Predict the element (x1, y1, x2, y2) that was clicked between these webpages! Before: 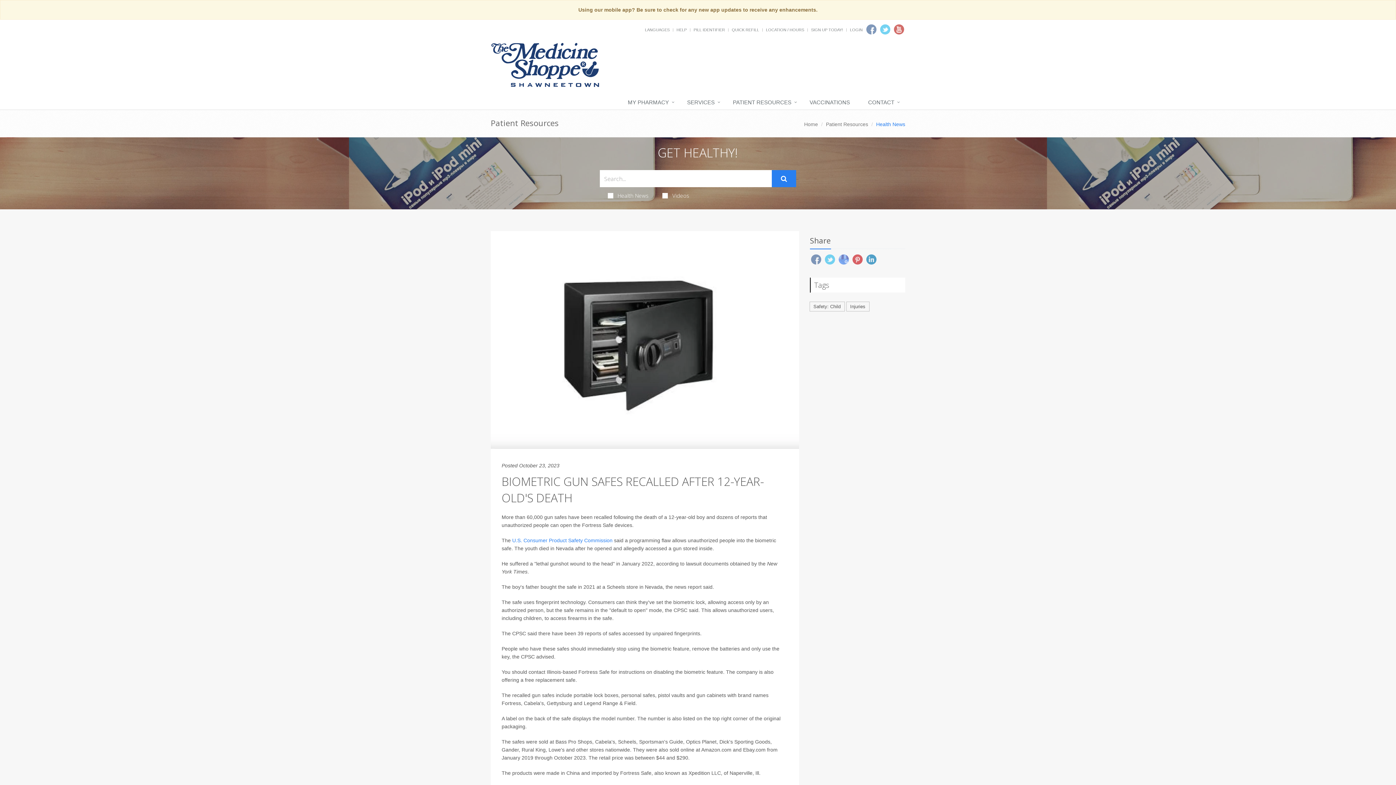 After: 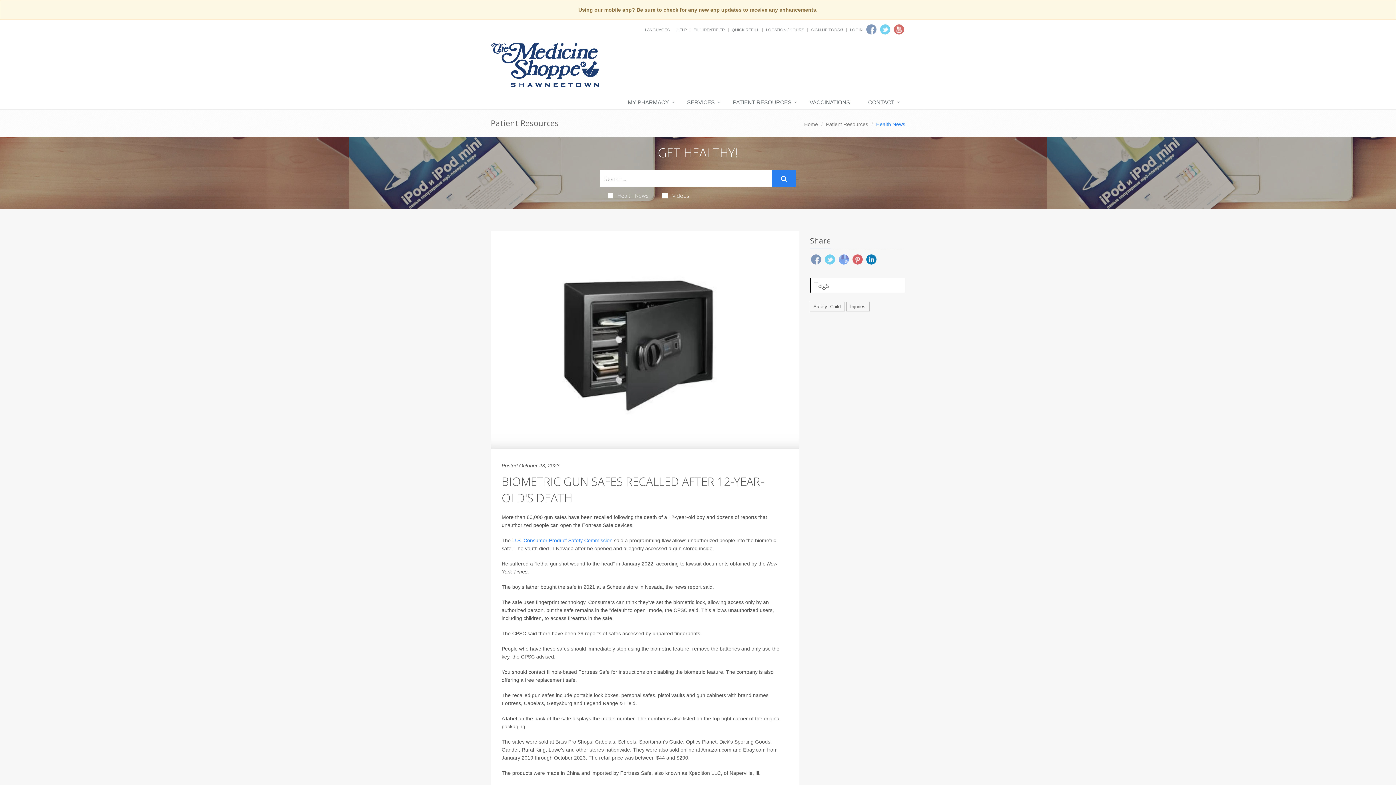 Action: bbox: (866, 254, 876, 264)